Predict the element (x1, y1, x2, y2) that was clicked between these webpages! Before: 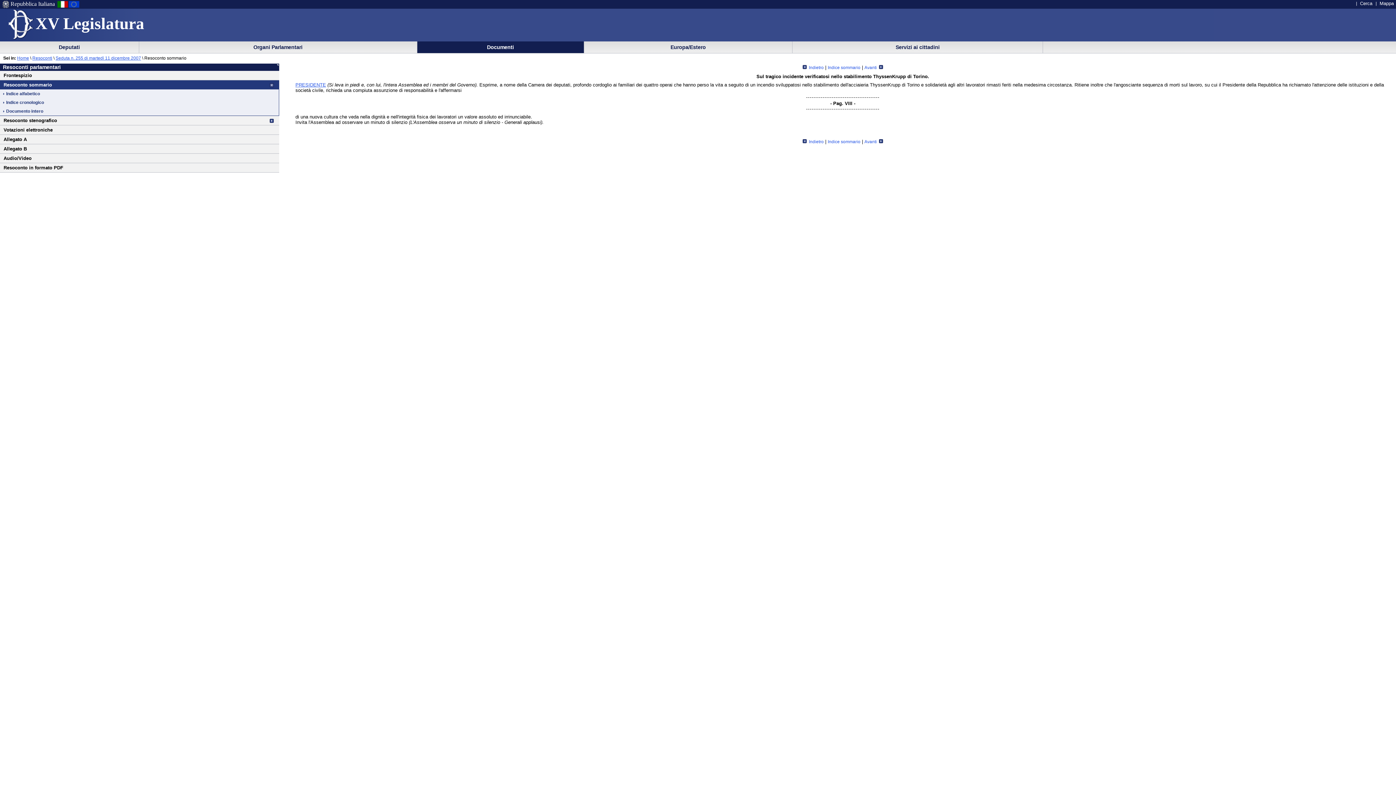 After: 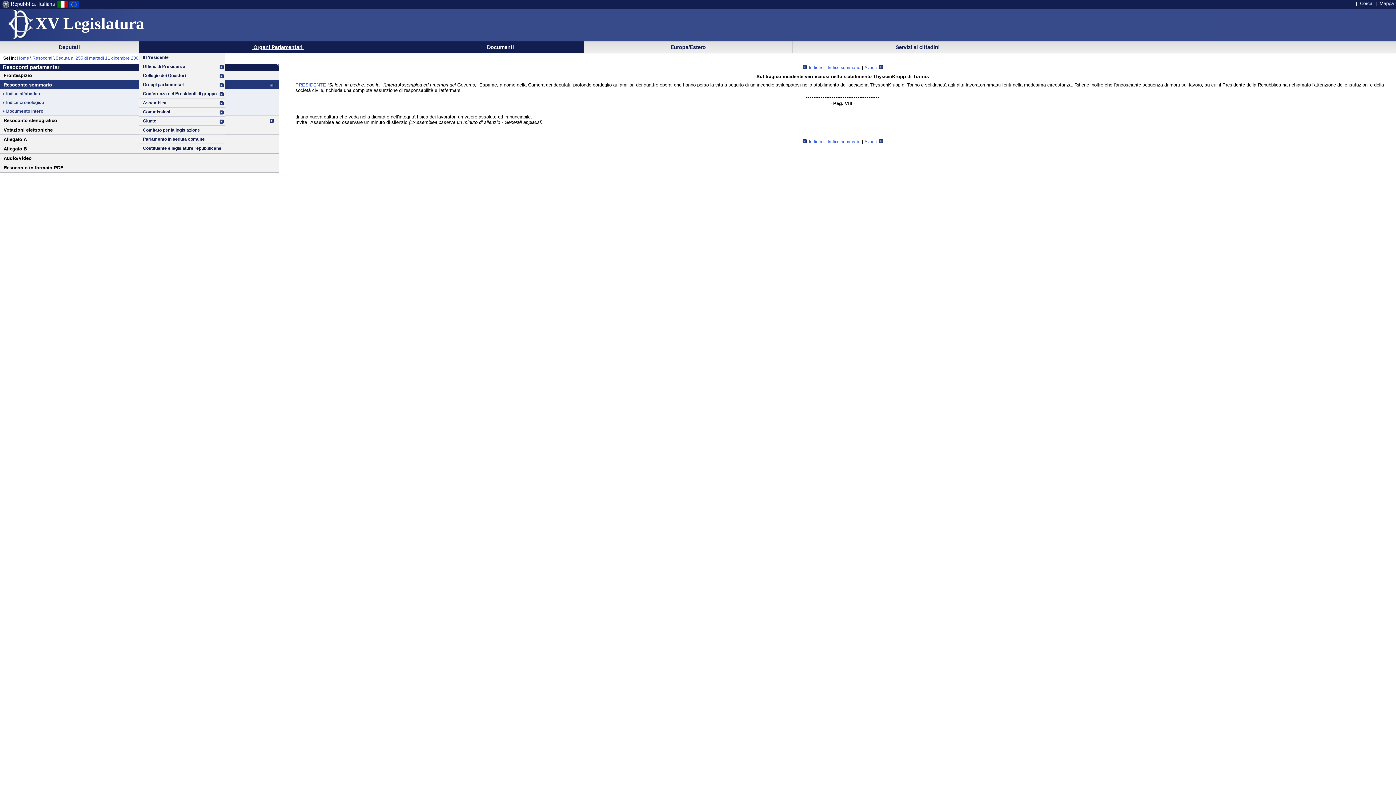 Action: bbox: (139, 41, 417, 52) label:  Organi Parlamentari 